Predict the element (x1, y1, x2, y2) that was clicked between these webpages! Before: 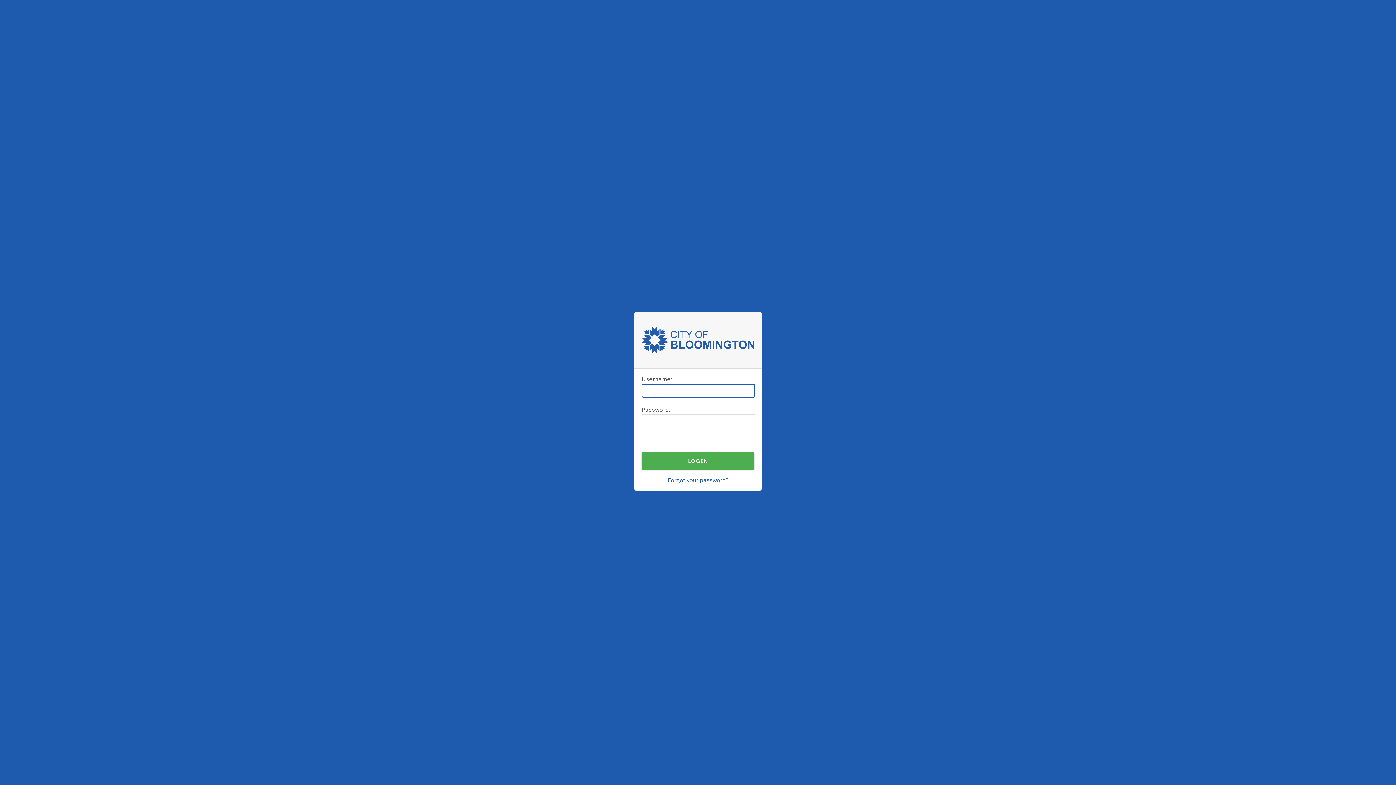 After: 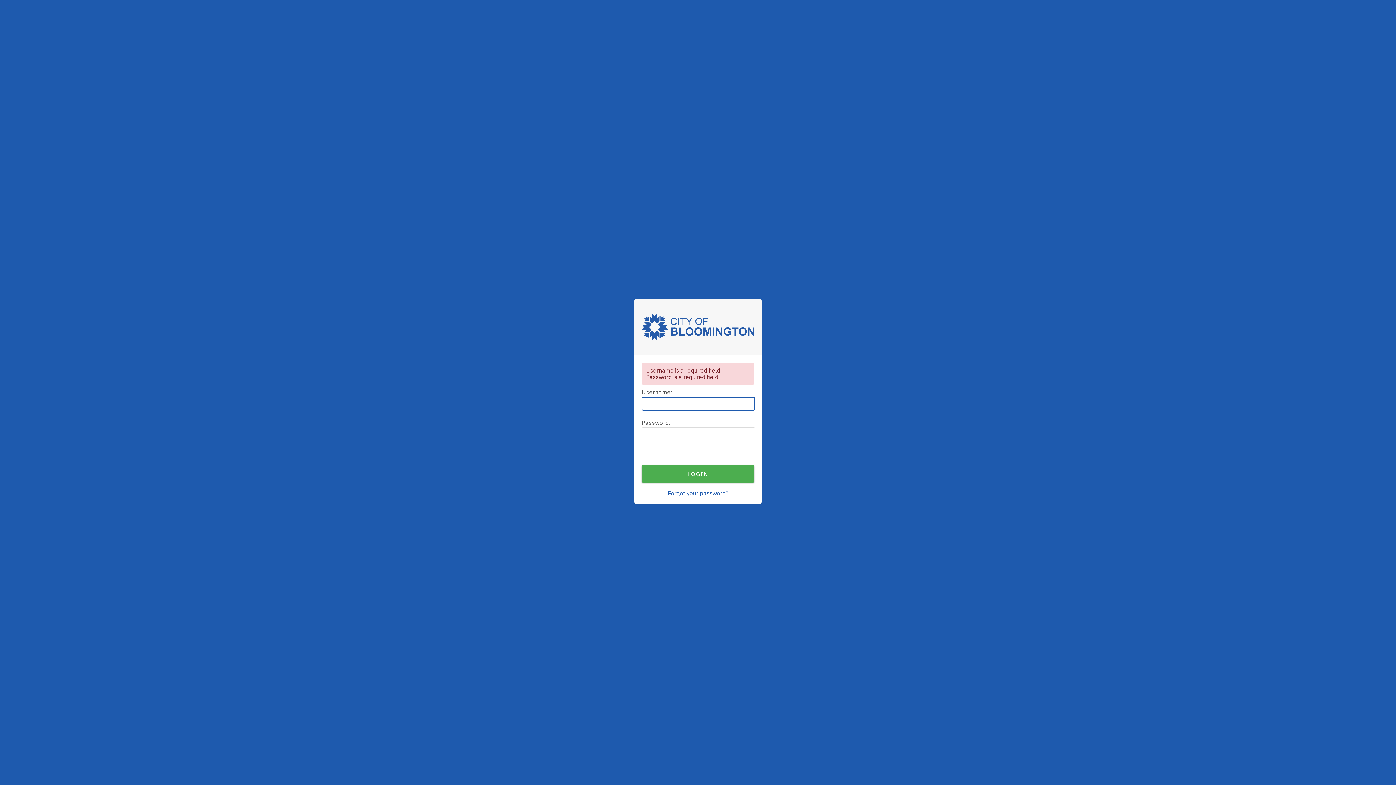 Action: label: LOGIN bbox: (641, 452, 754, 469)